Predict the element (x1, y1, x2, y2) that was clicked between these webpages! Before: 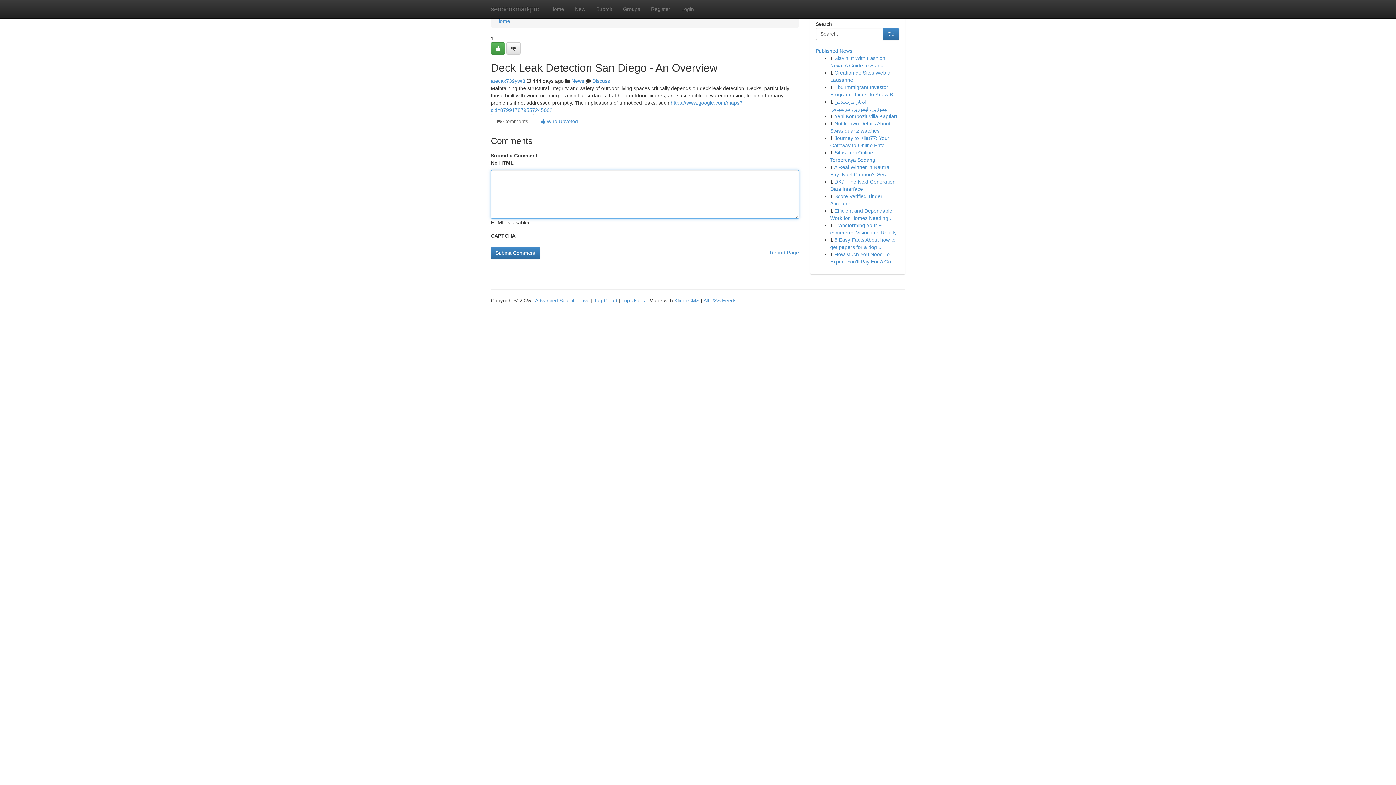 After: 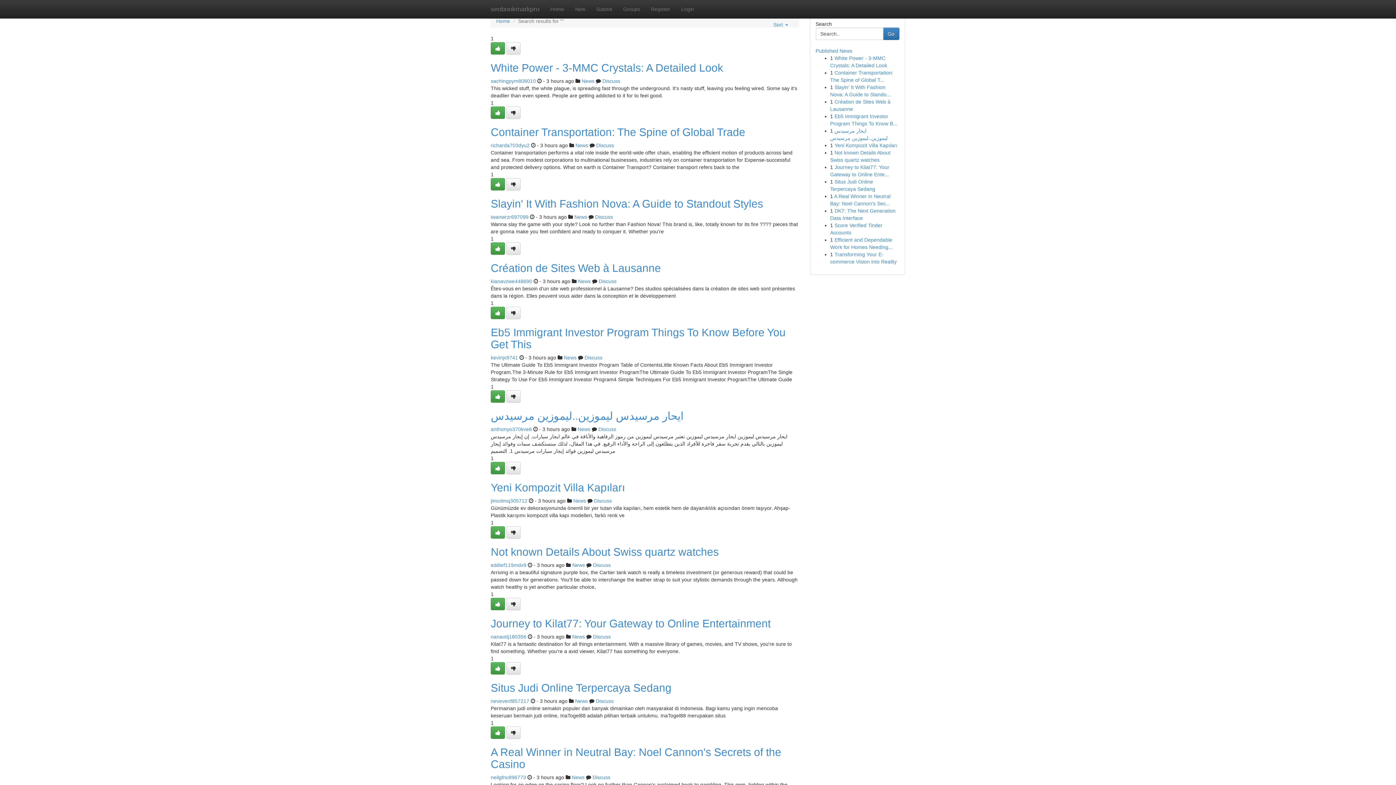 Action: bbox: (535, 297, 576, 303) label: Advanced Search